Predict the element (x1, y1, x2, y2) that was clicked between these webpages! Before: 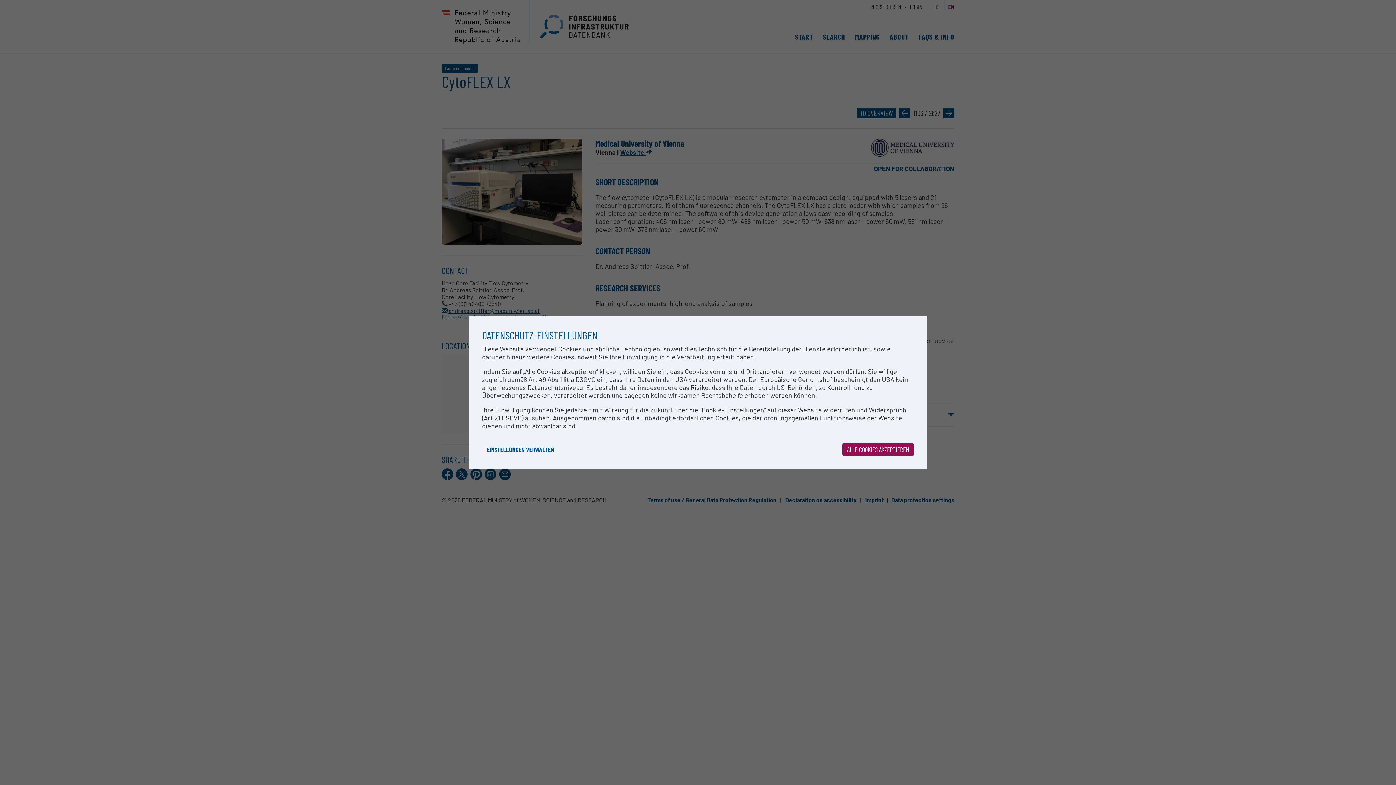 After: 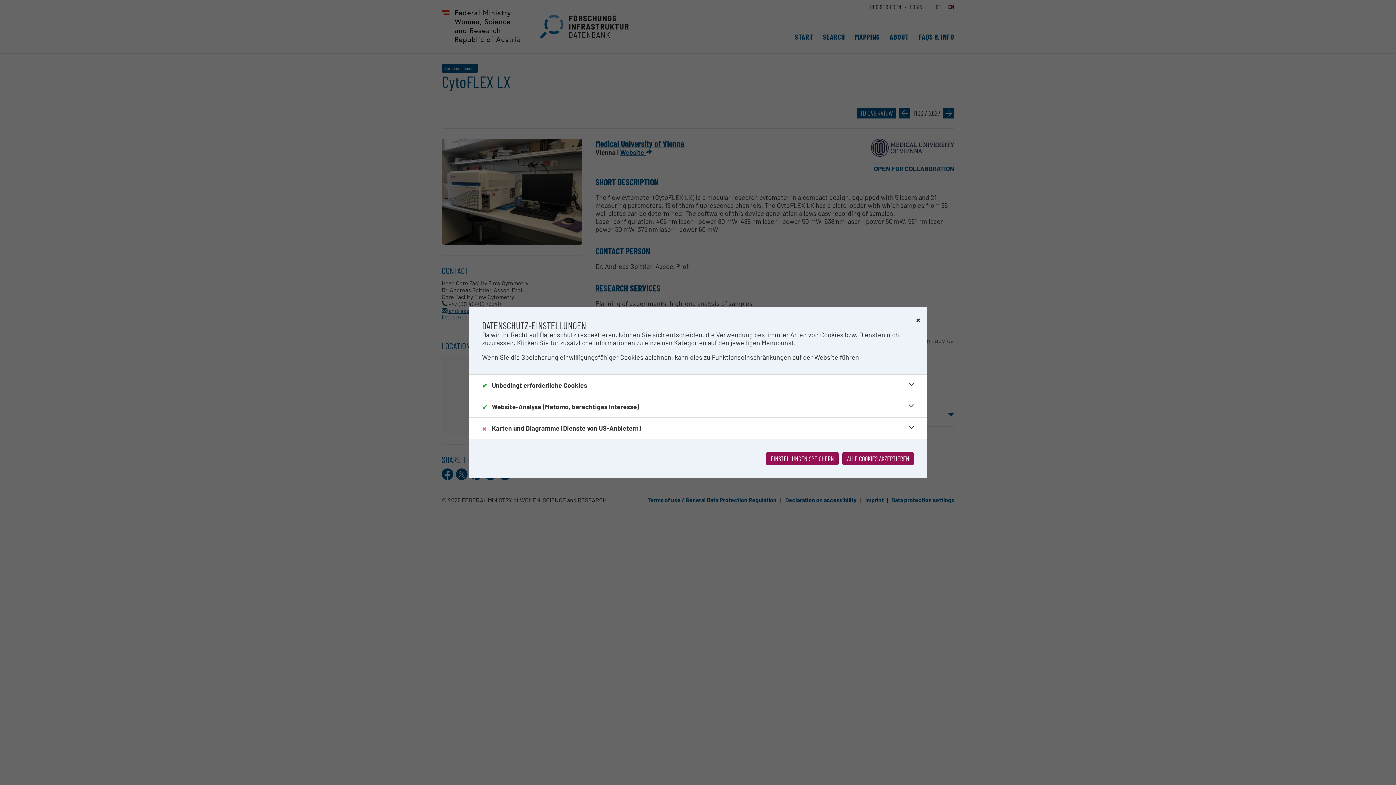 Action: label: EINSTELLUNGEN VERWALTEN bbox: (482, 443, 558, 456)